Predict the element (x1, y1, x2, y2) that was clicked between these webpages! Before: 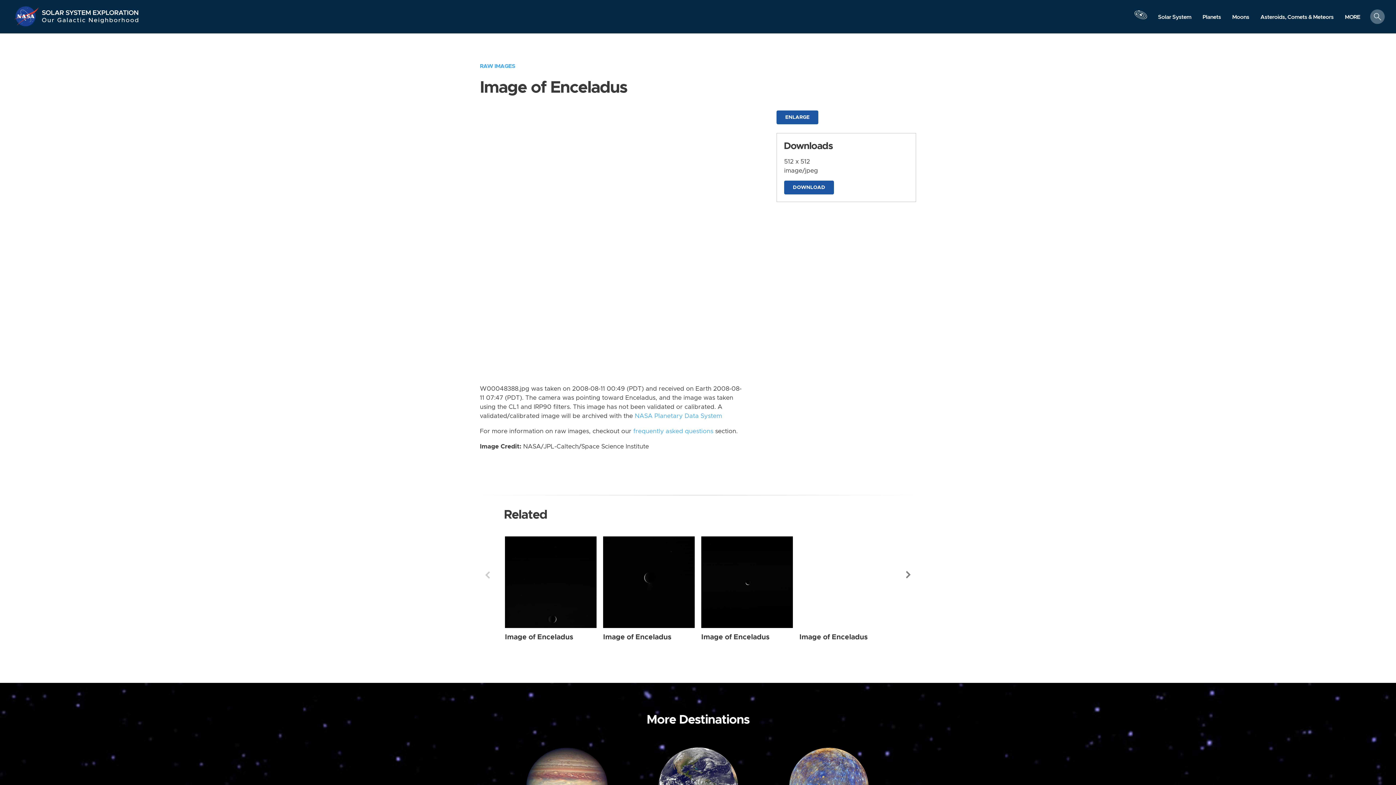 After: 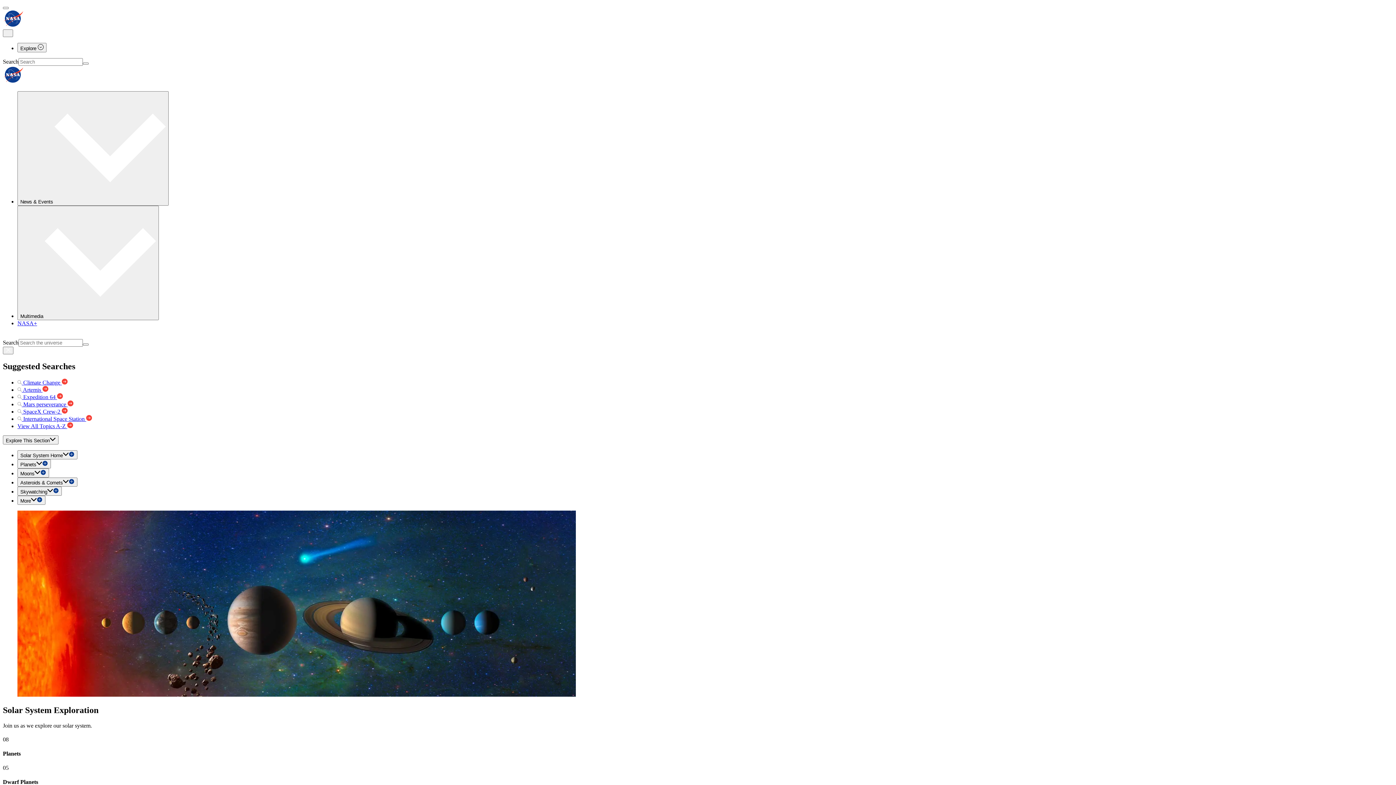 Action: label: Solar System bbox: (1152, 10, 1197, 23)